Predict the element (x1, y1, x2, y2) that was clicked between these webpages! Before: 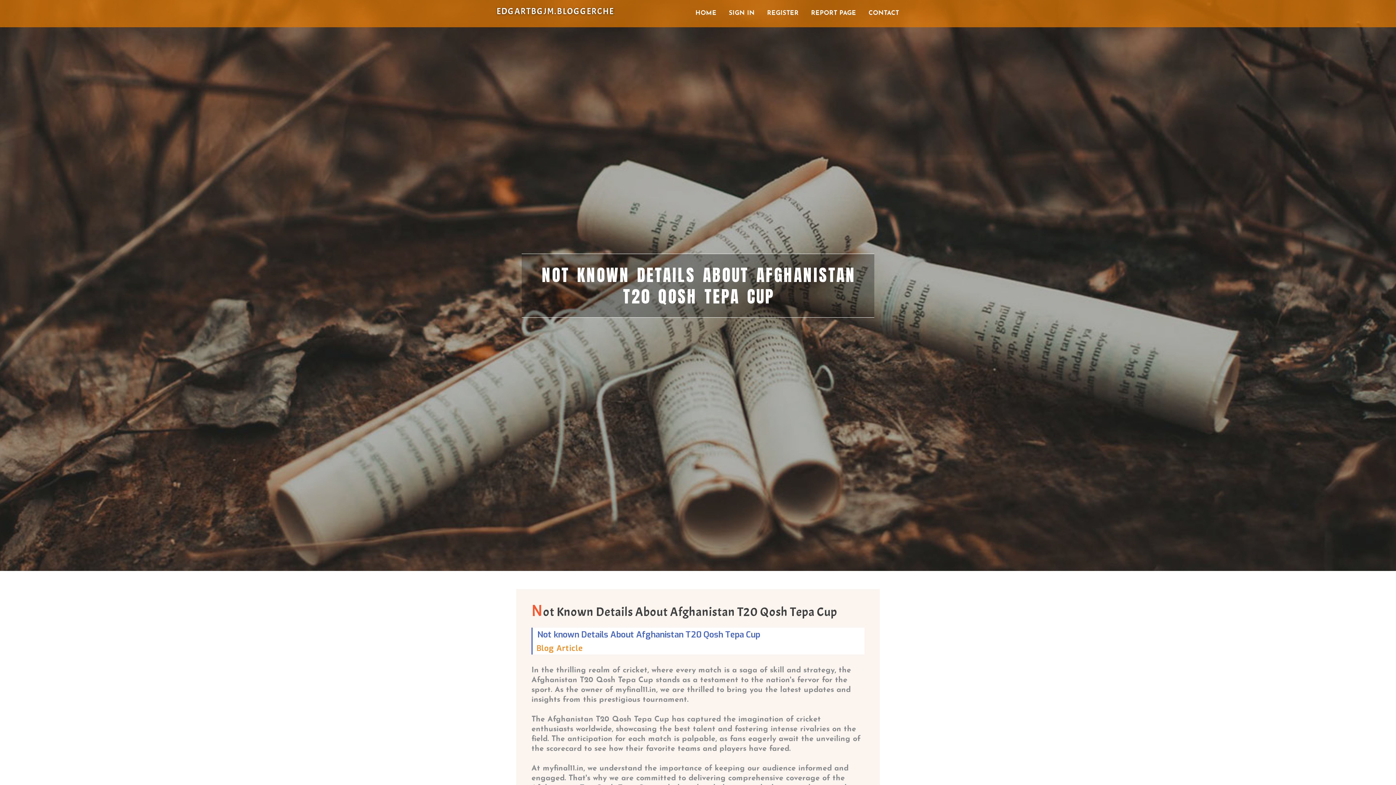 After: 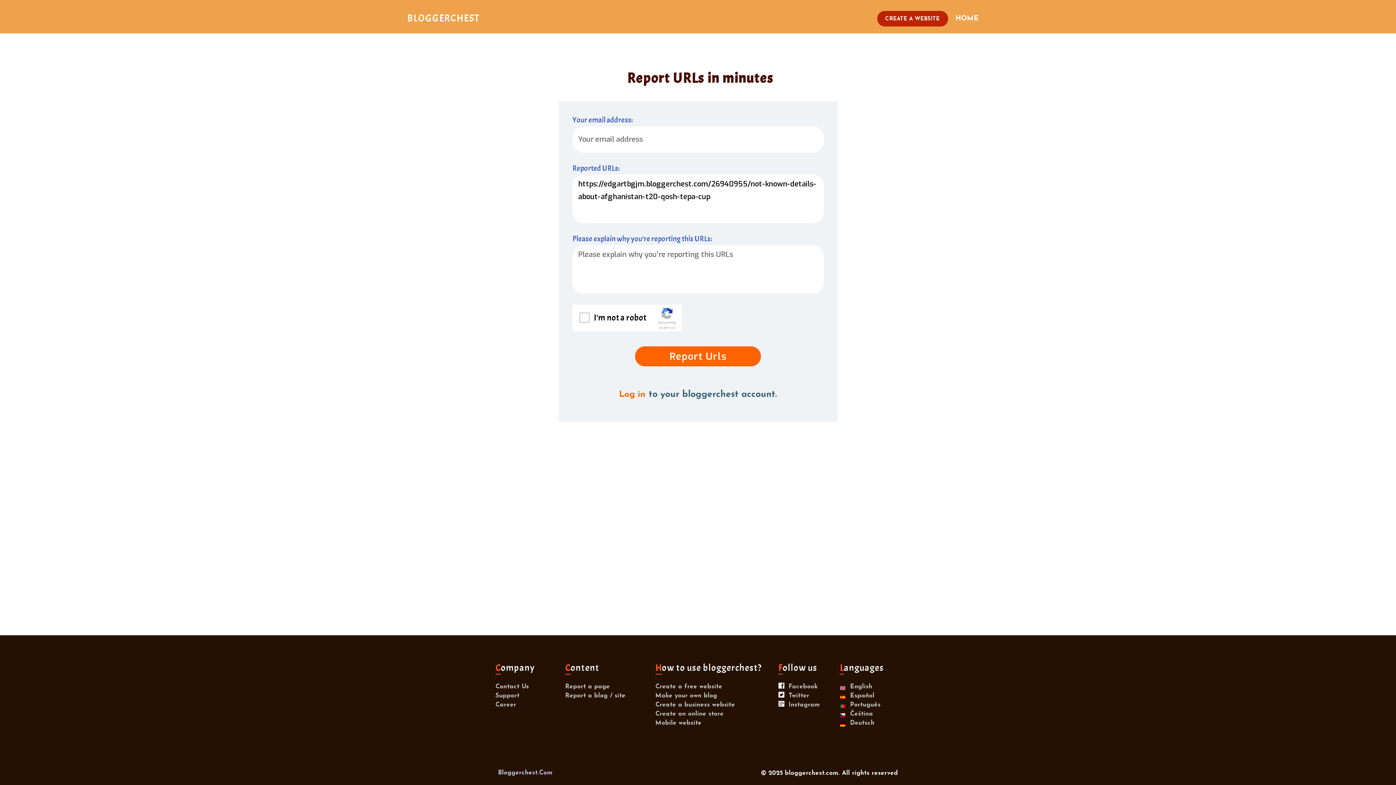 Action: label: REPORT PAGE bbox: (805, 0, 862, 27)